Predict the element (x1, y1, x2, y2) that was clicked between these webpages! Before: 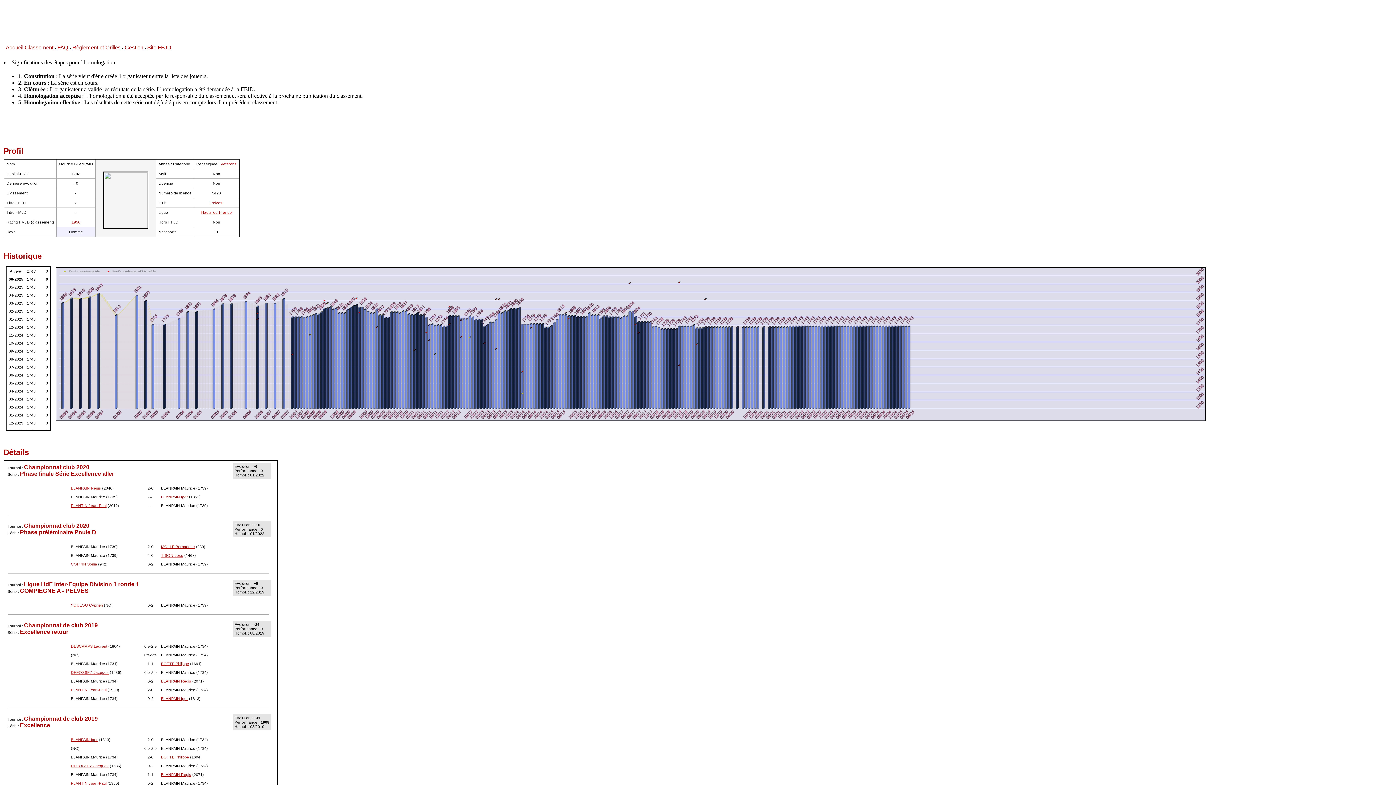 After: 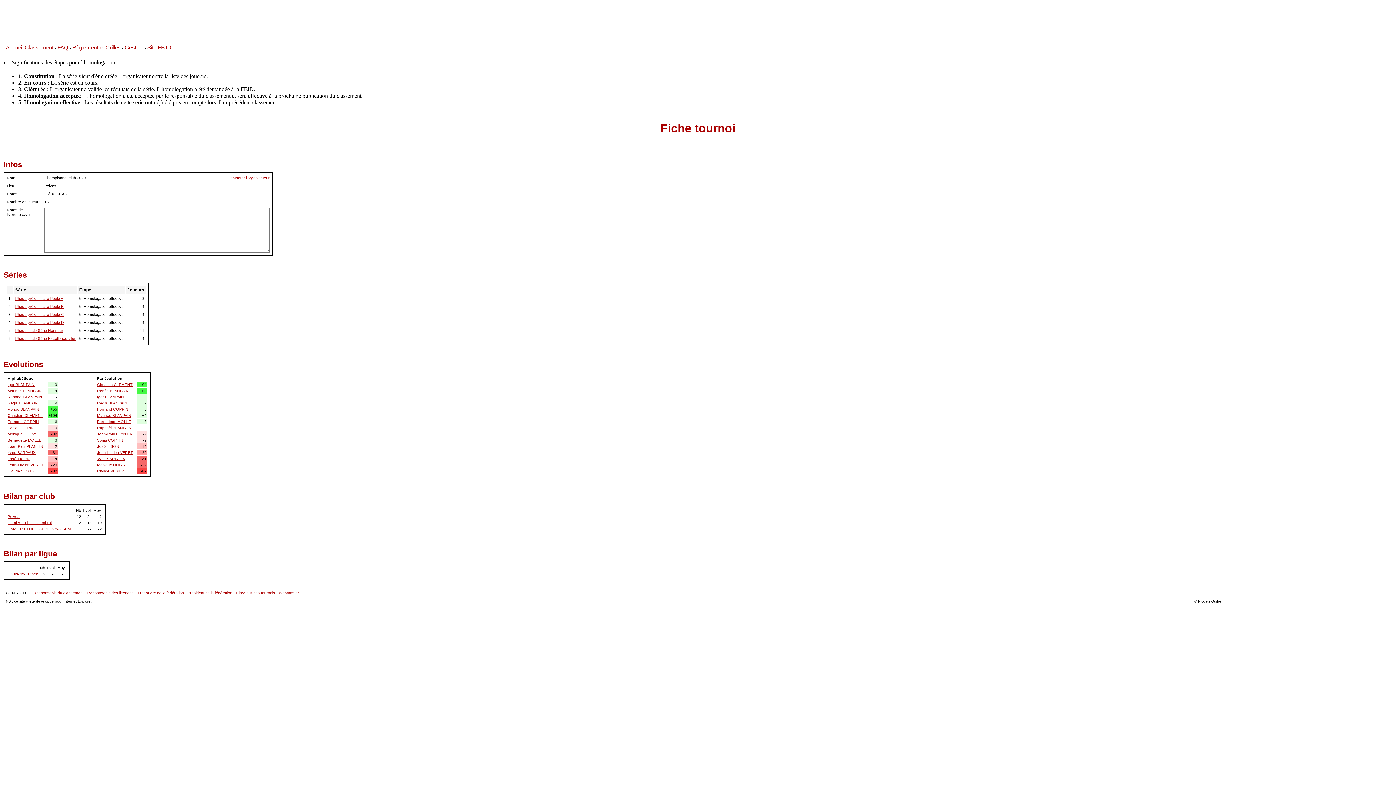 Action: label: Championnat club 2020 bbox: (24, 522, 89, 529)